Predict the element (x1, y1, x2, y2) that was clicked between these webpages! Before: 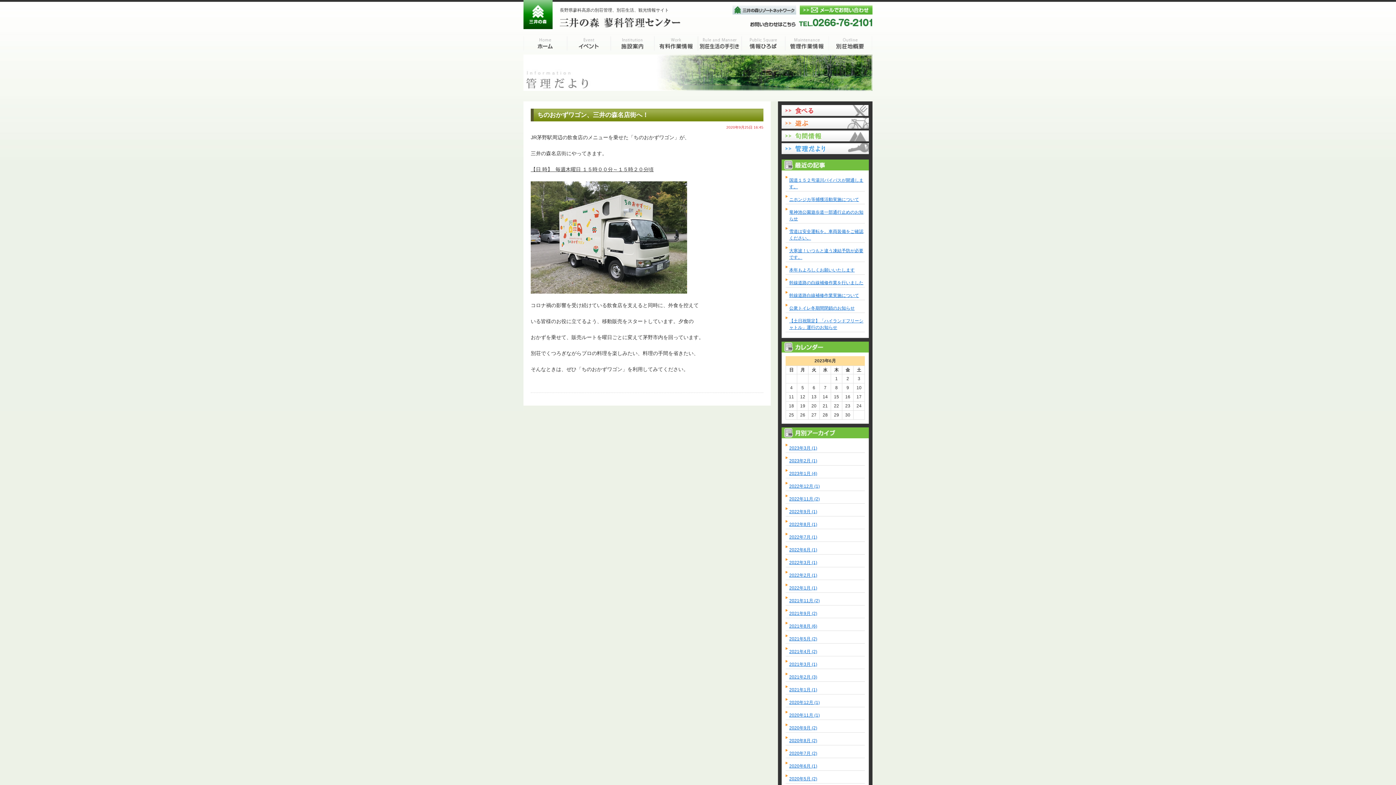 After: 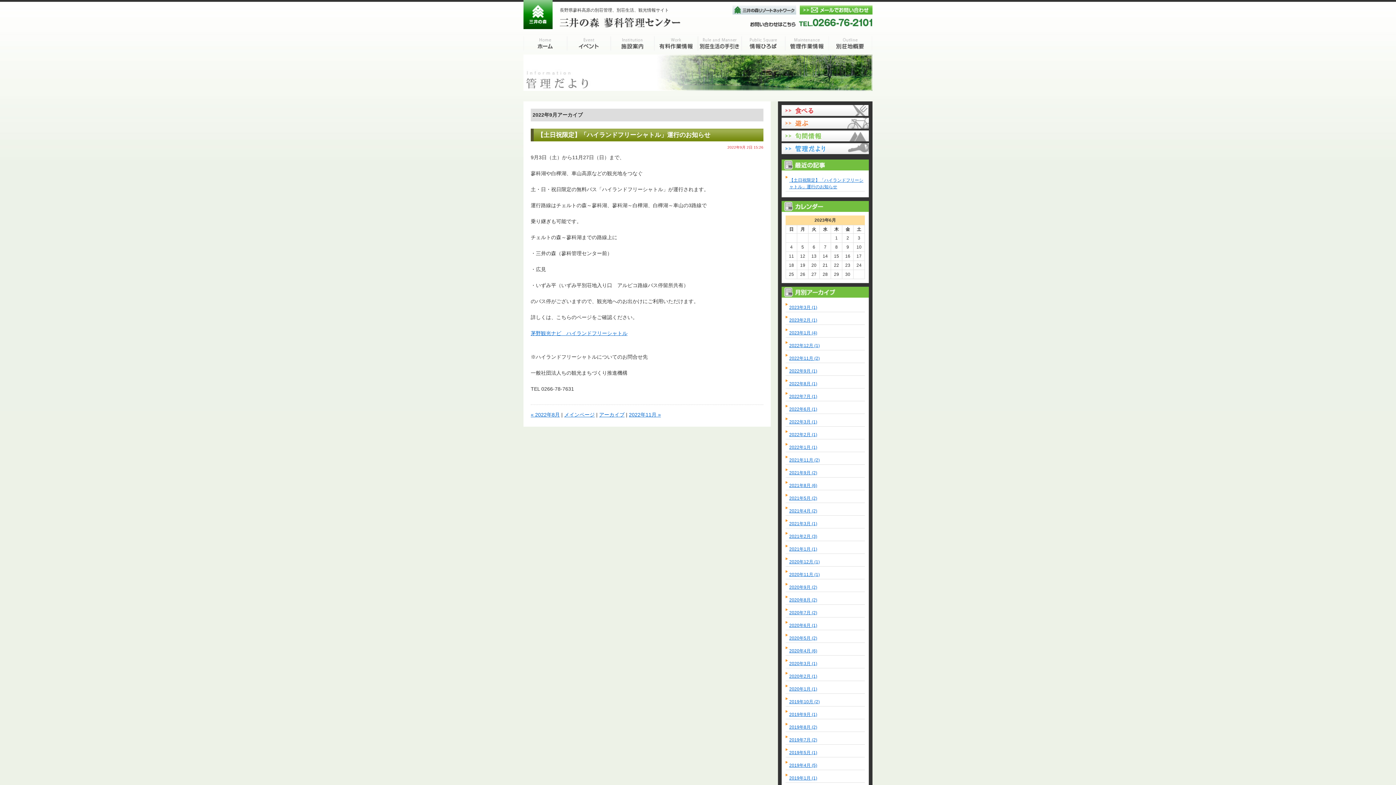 Action: bbox: (789, 509, 817, 514) label: 2022年9月 (1)